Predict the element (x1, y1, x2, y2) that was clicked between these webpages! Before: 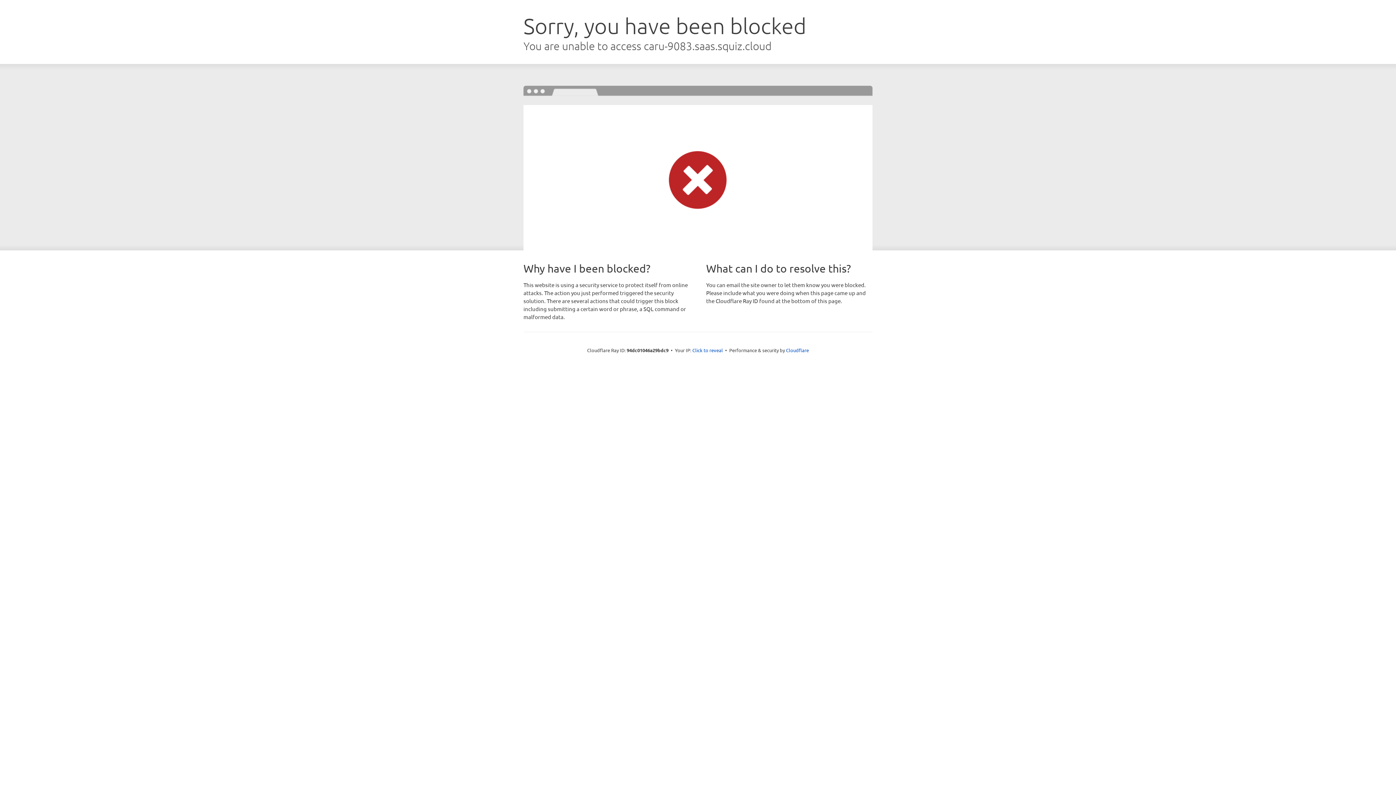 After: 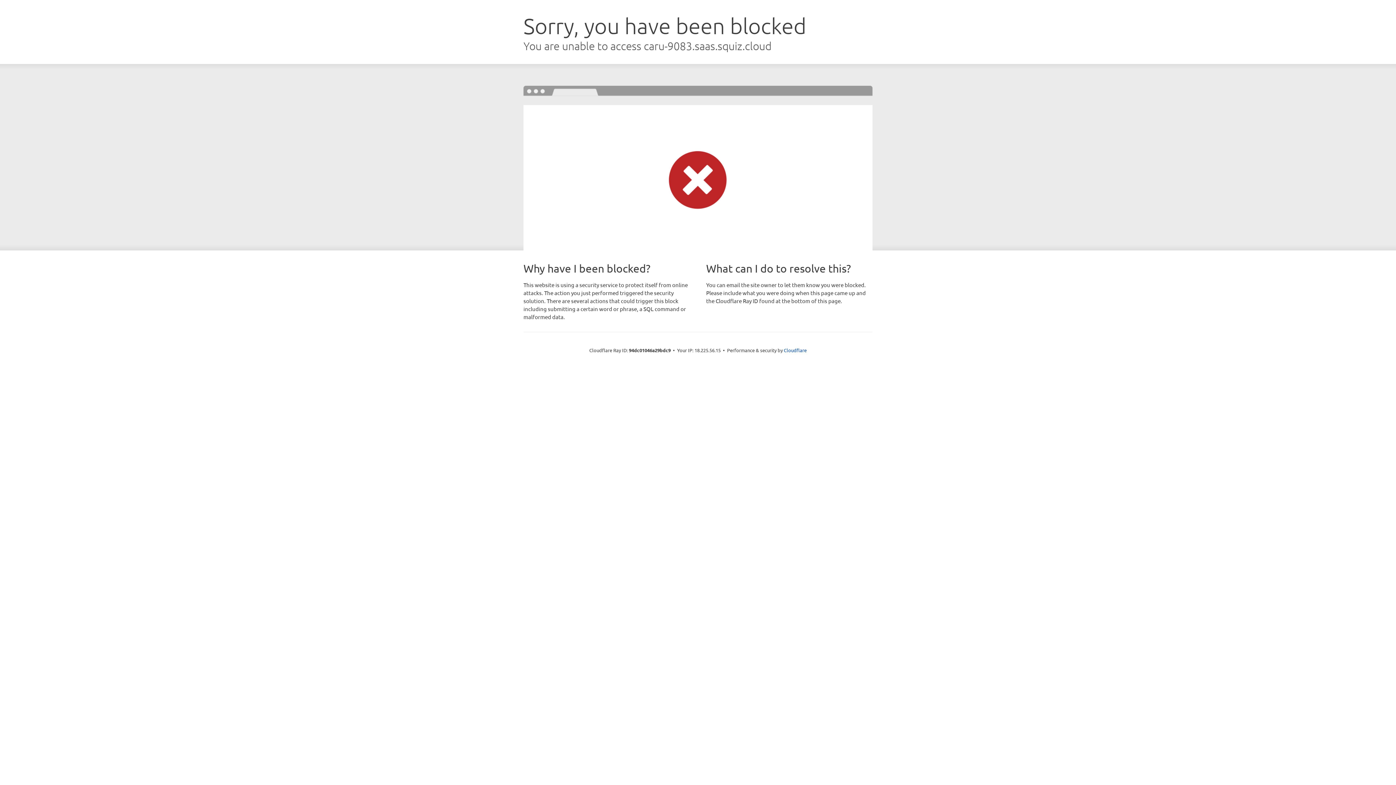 Action: bbox: (692, 346, 723, 353) label: Click to reveal